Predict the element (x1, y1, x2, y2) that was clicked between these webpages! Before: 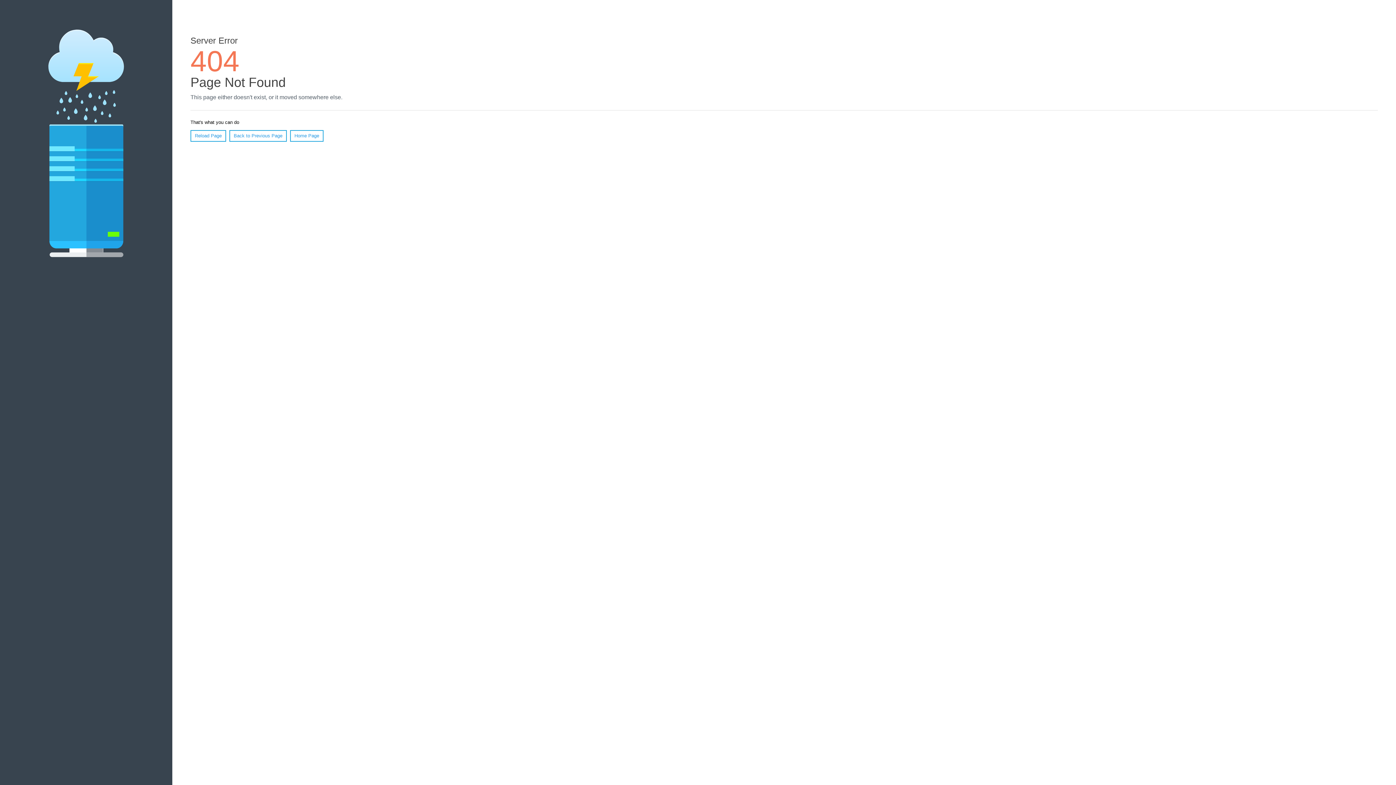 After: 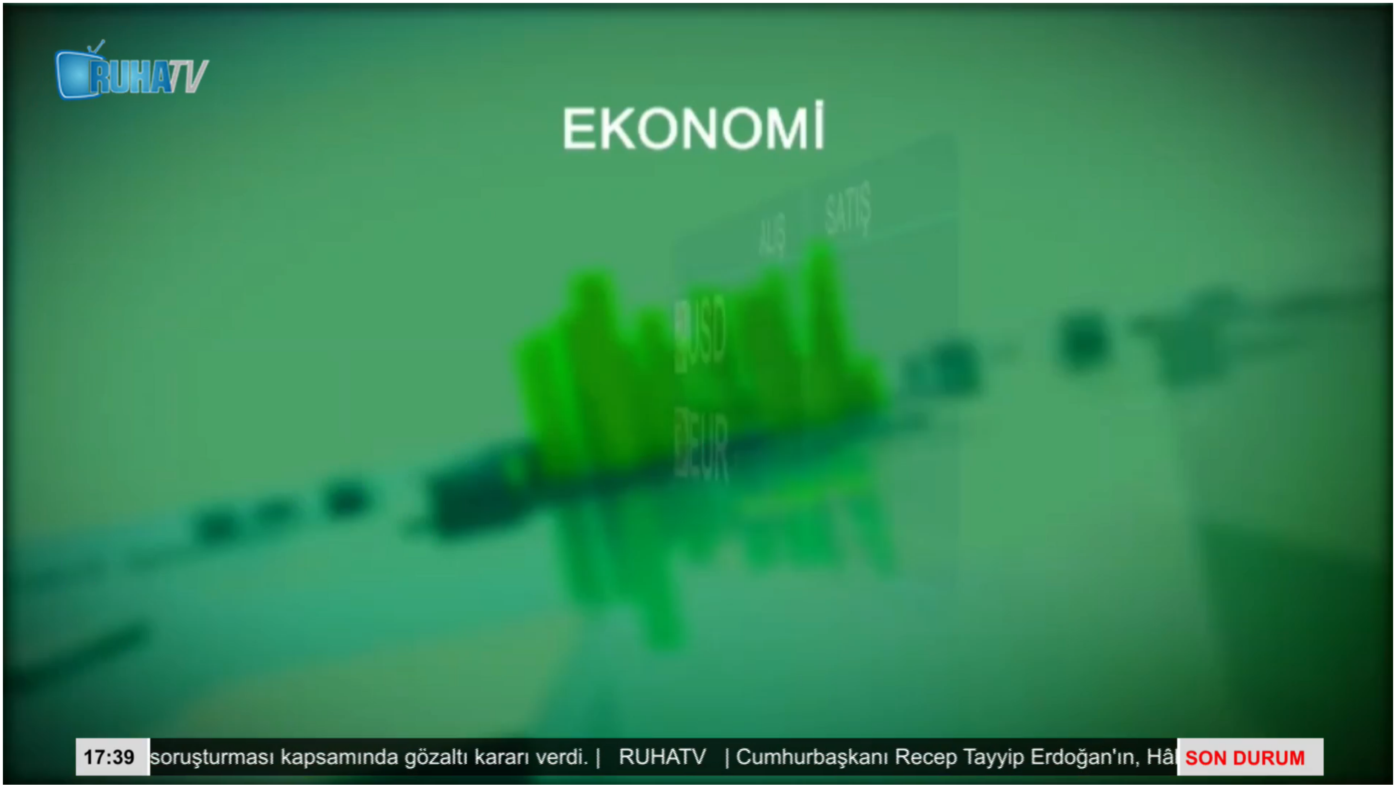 Action: label: Home Page bbox: (290, 130, 323, 141)